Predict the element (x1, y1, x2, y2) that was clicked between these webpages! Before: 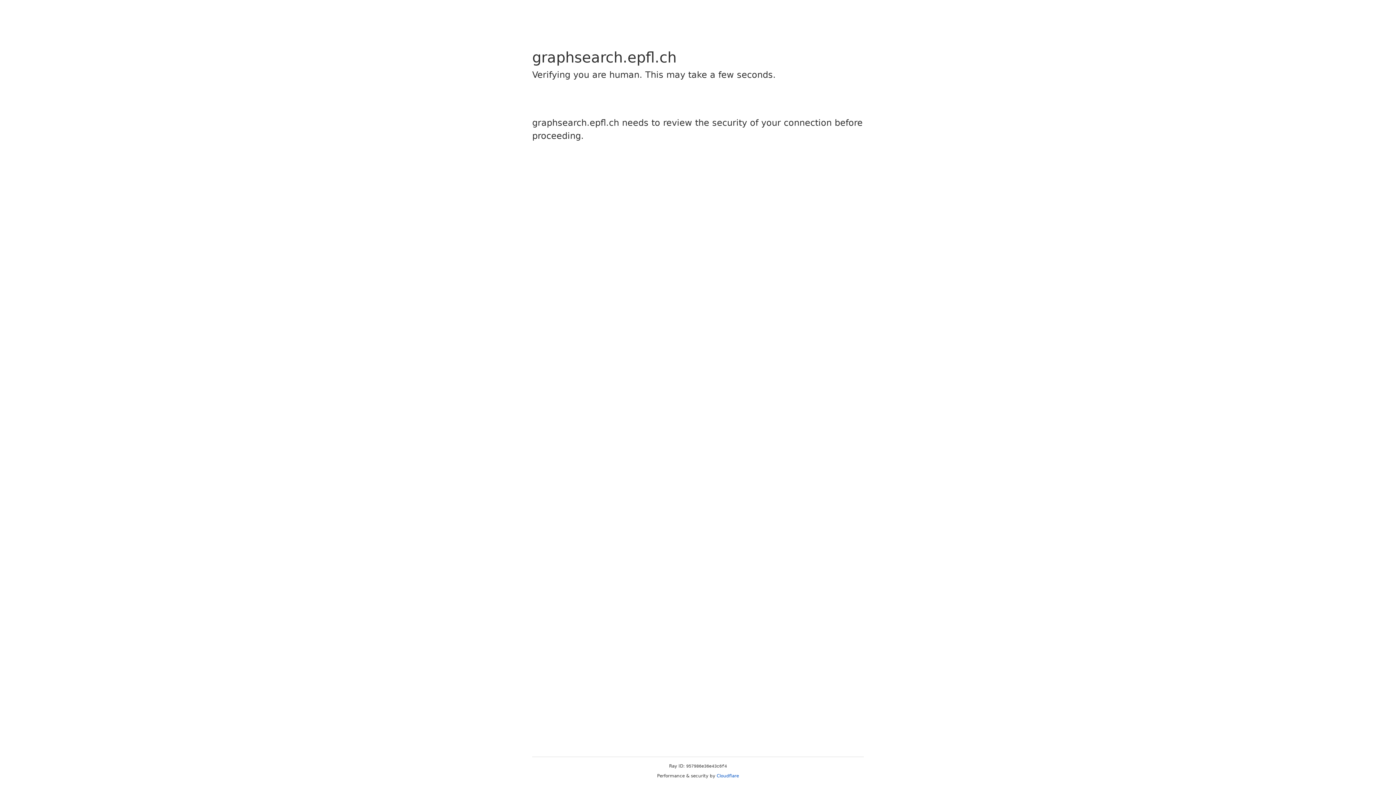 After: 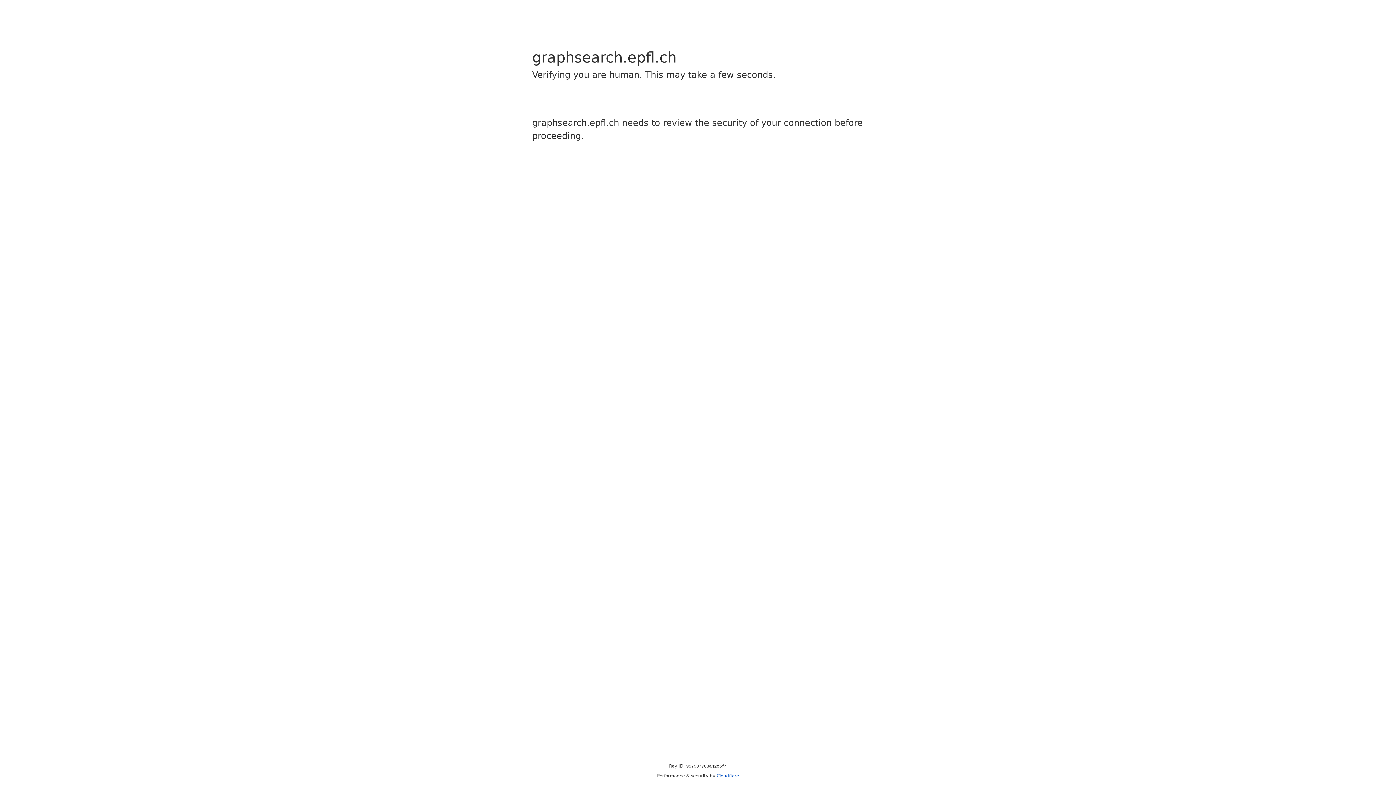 Action: label: Cloudflare bbox: (716, 773, 739, 778)